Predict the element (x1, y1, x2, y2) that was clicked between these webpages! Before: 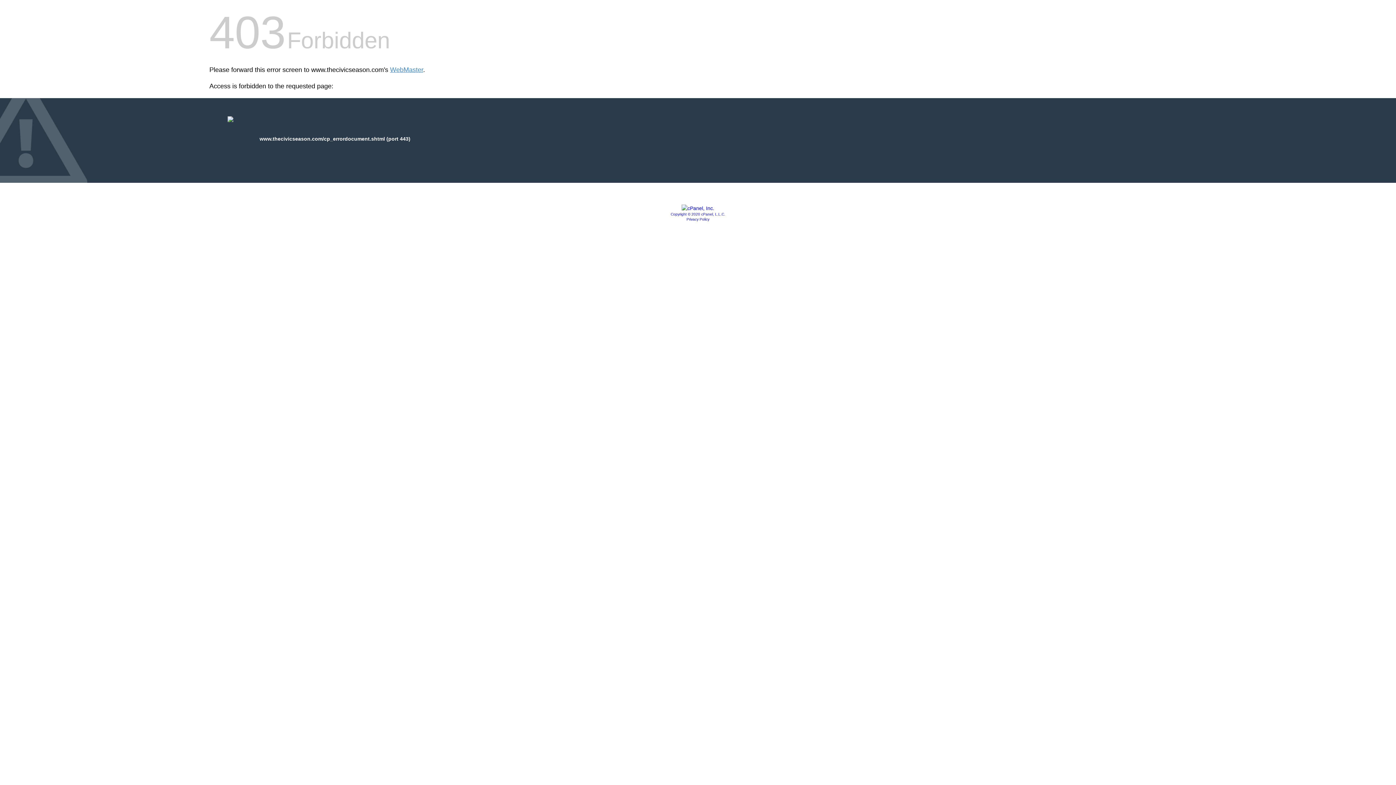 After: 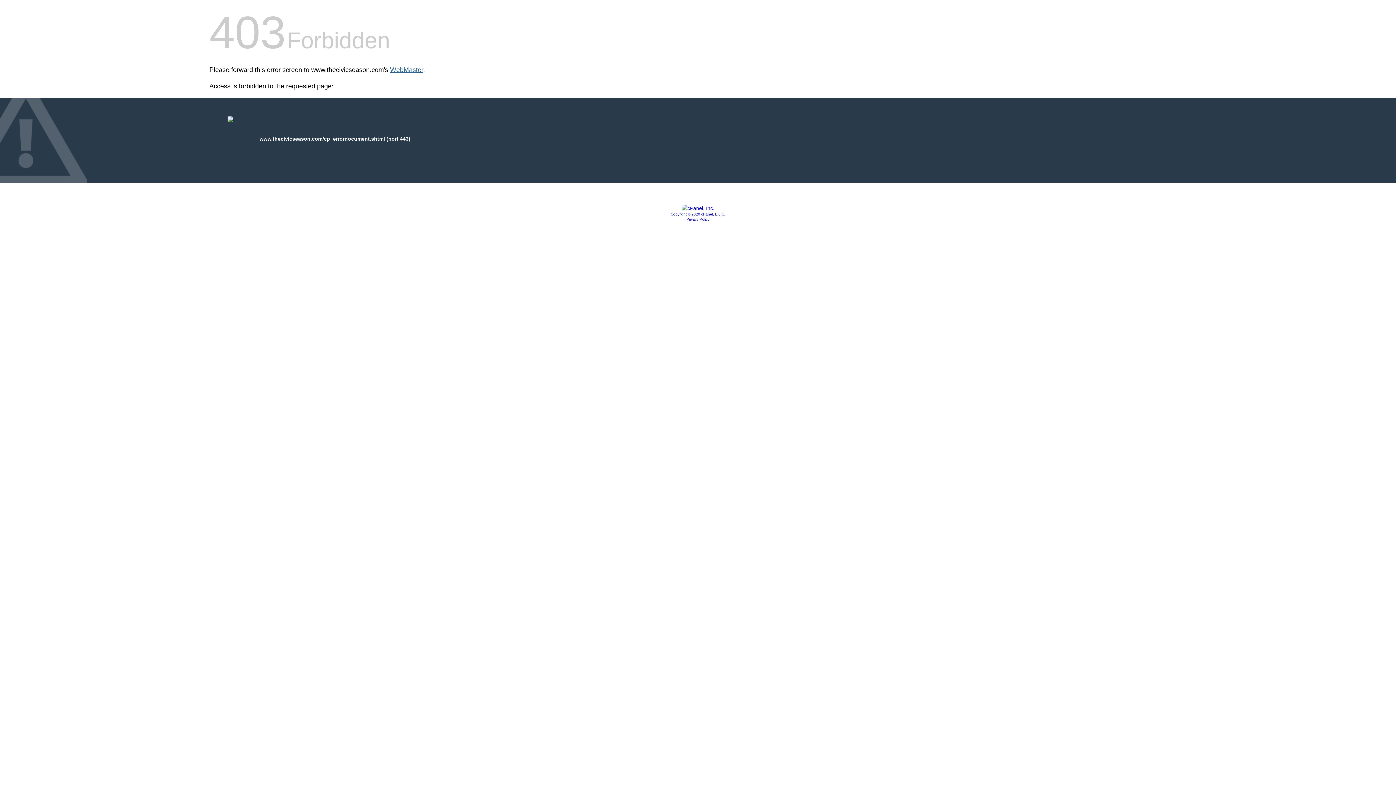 Action: label: WebMaster bbox: (390, 66, 423, 73)